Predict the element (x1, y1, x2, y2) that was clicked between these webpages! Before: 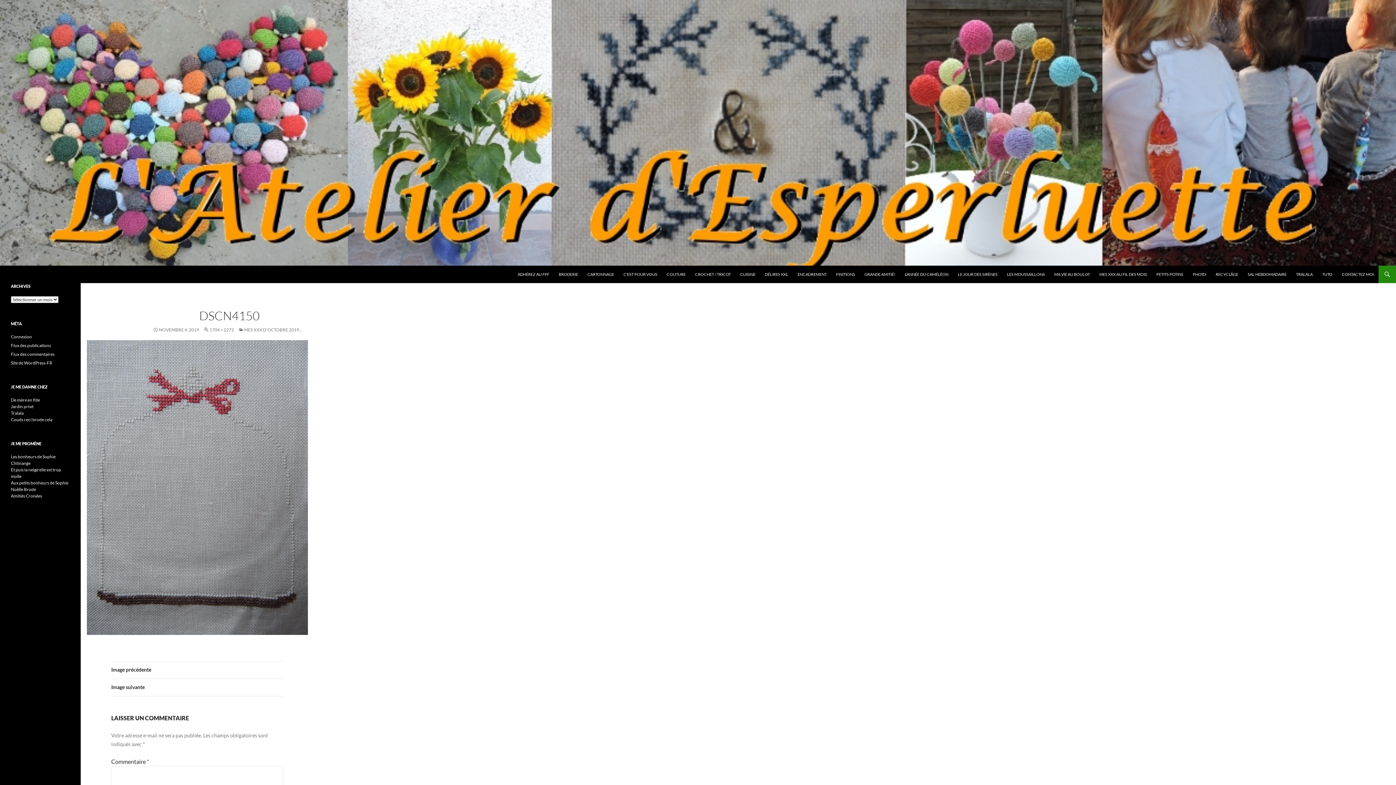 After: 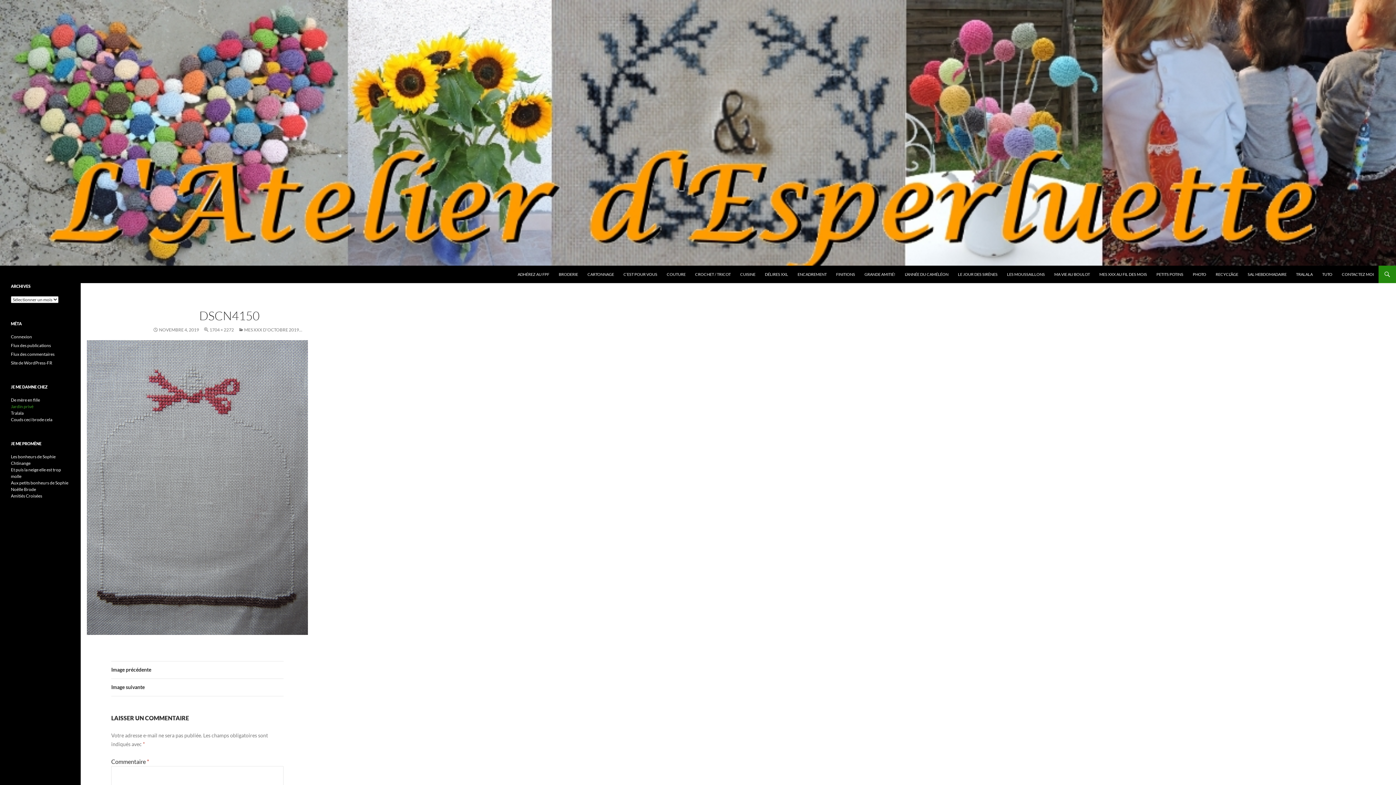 Action: label: Jardin privé bbox: (10, 404, 33, 409)